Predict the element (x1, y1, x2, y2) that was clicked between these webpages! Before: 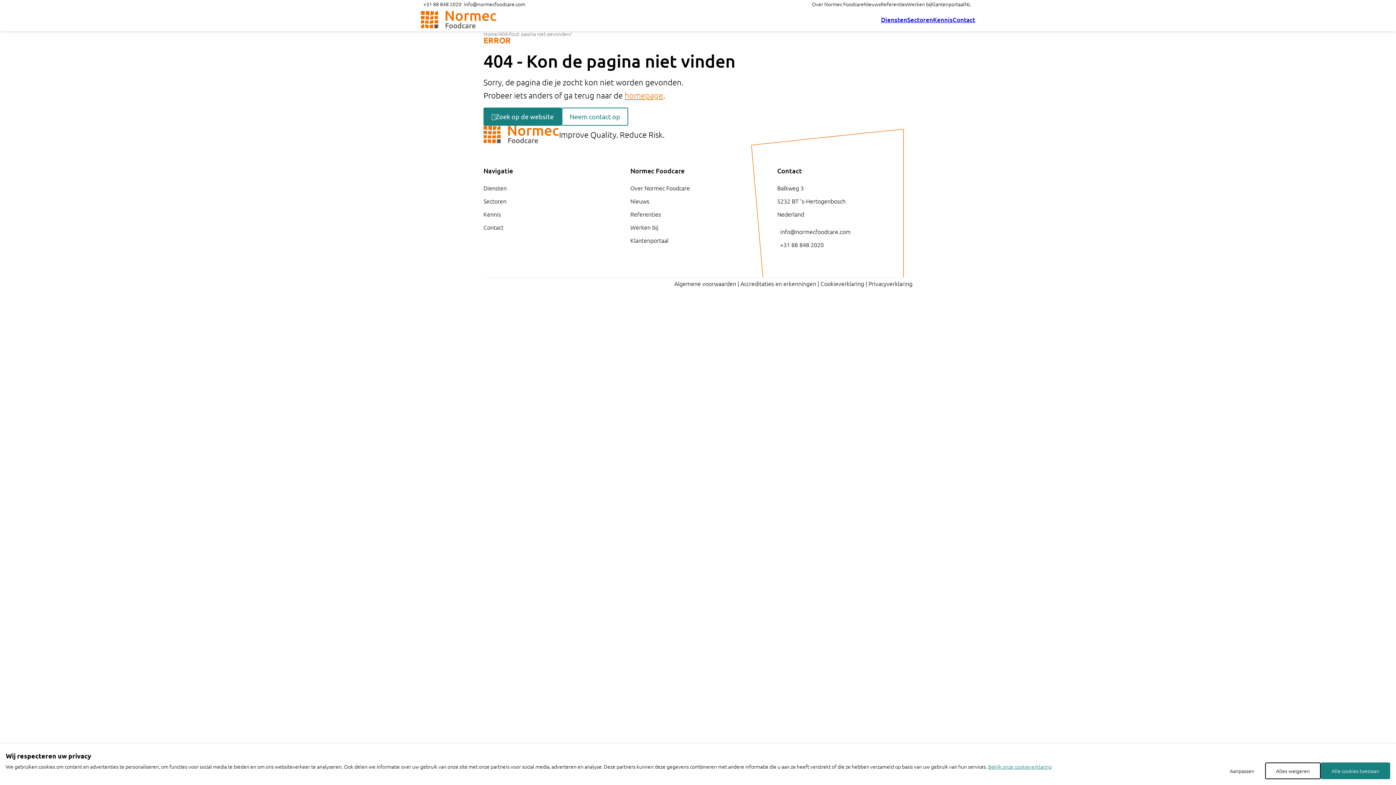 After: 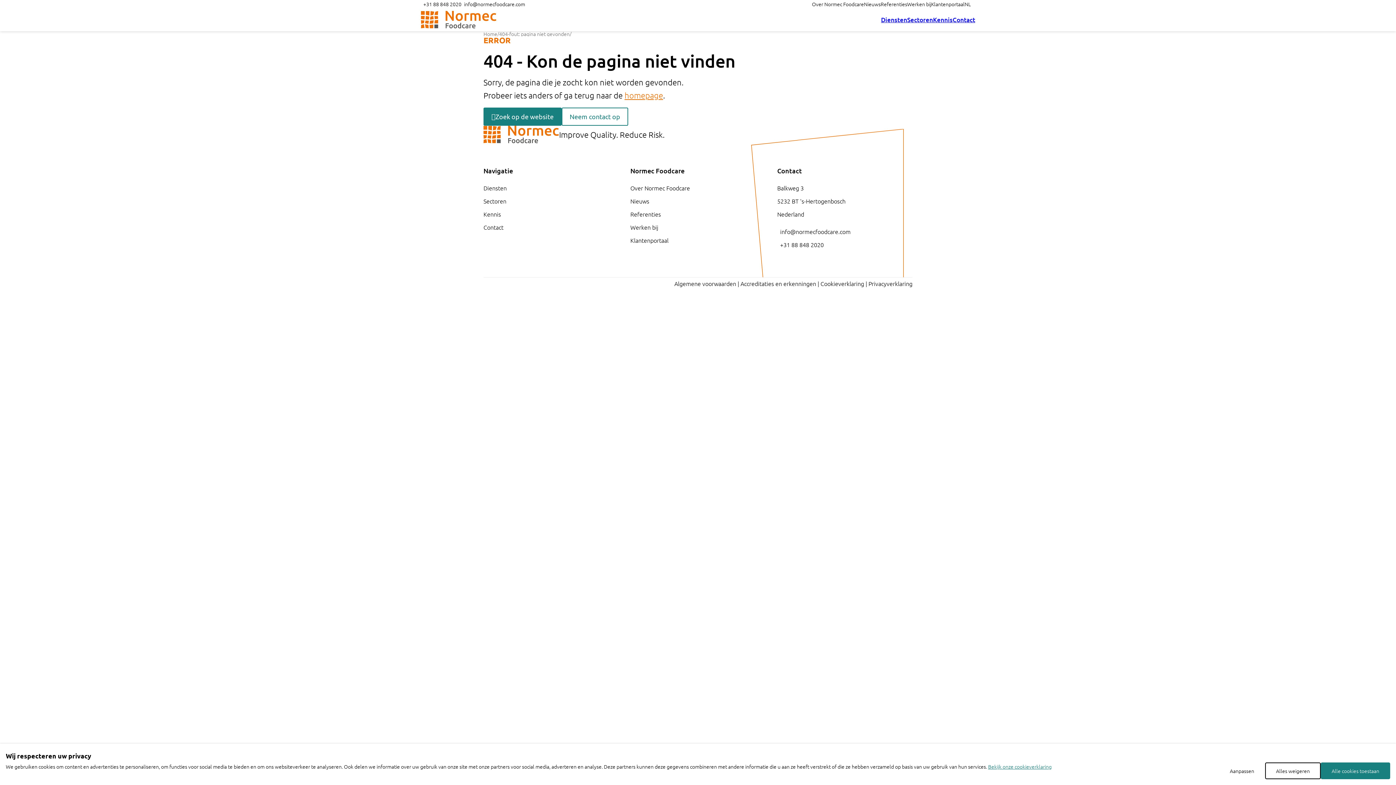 Action: bbox: (420, 0, 461, 8) label: +31 88 848 2020